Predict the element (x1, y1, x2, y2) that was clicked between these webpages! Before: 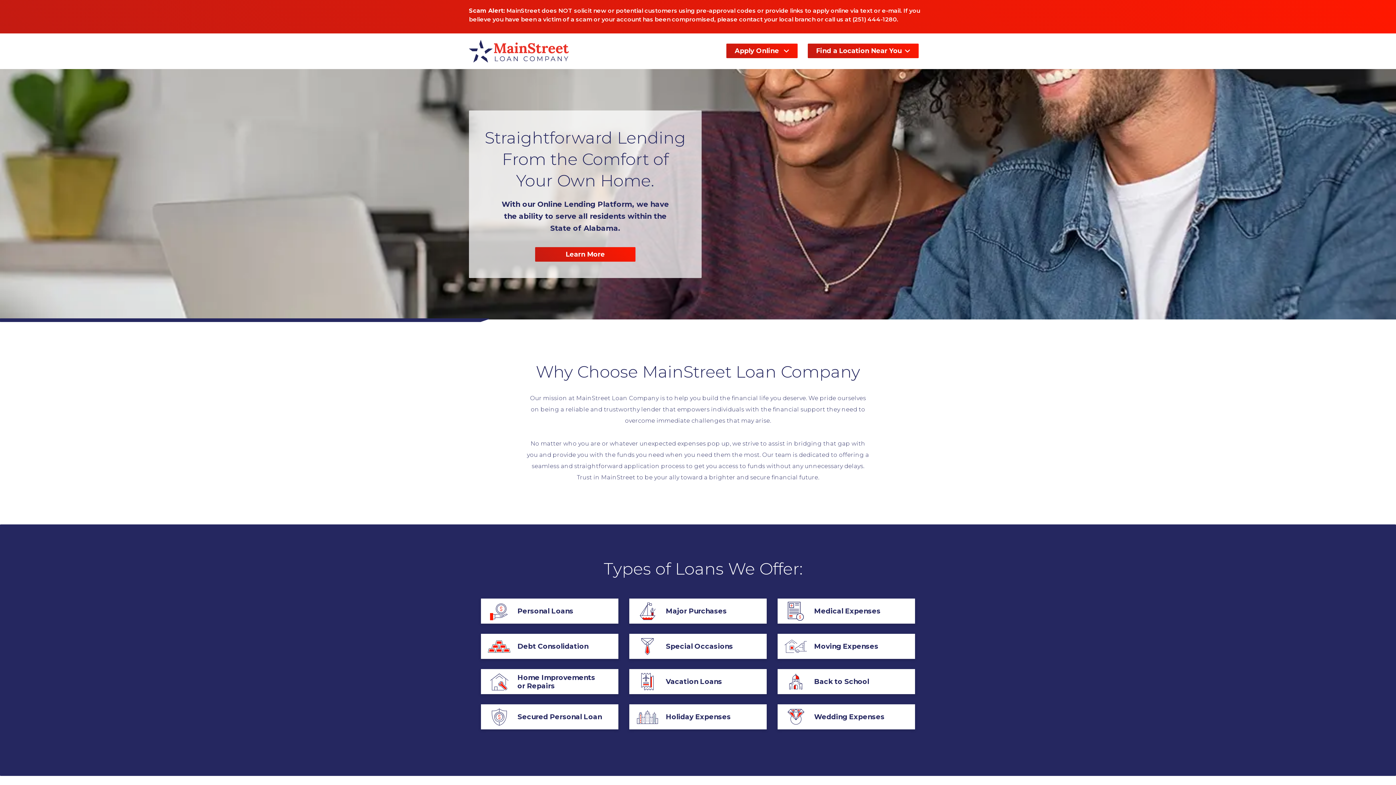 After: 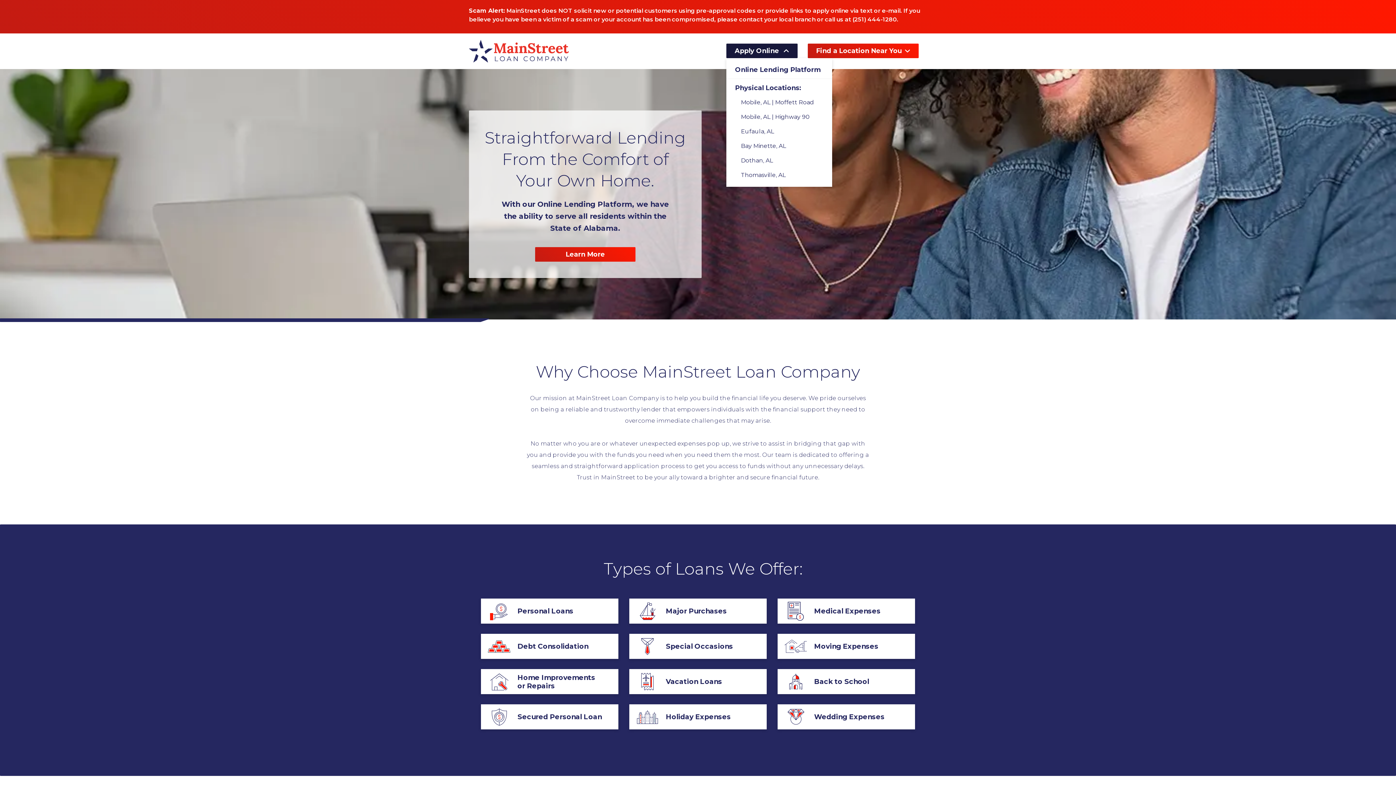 Action: bbox: (726, 43, 797, 58) label: Apply Online 